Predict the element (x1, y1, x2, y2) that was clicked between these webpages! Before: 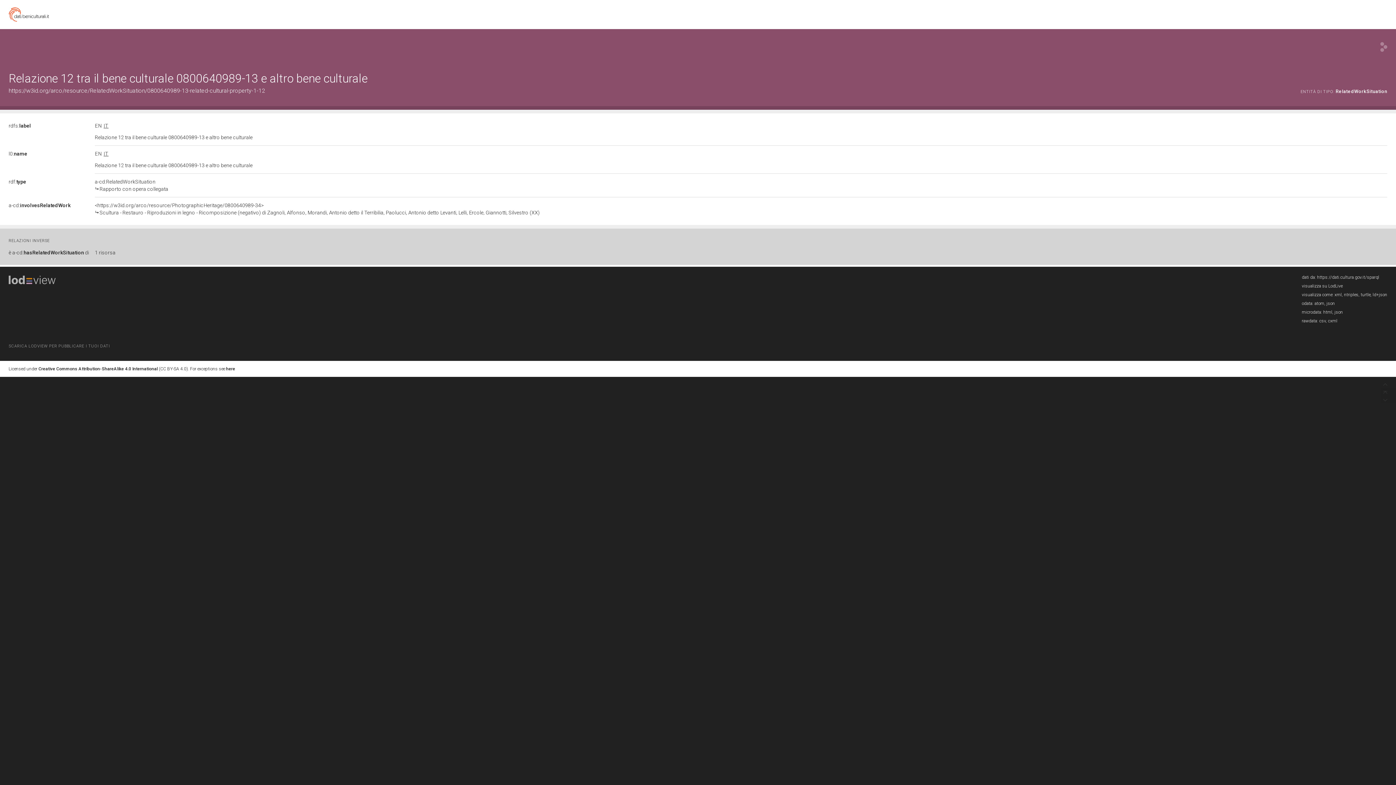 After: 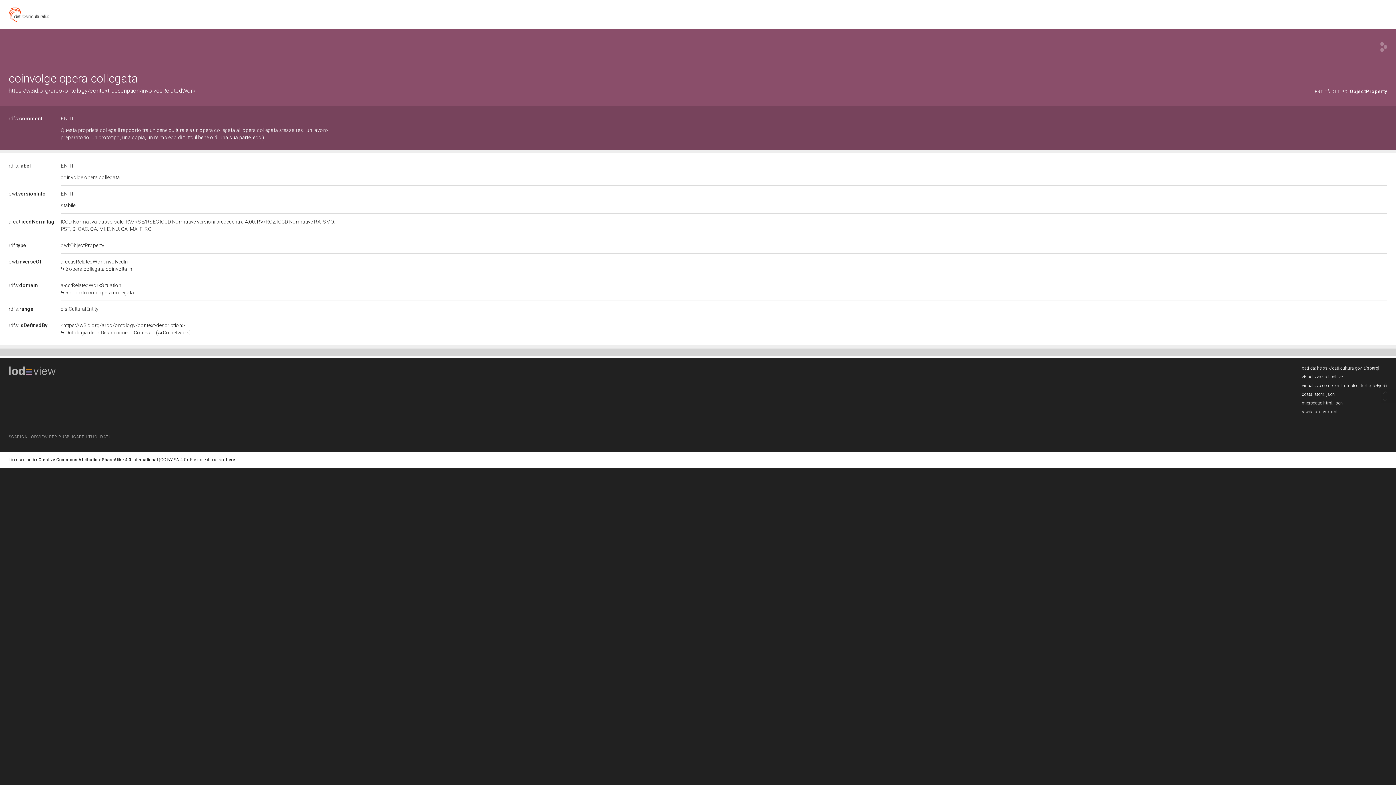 Action: label: a-cd:involvesRelatedWork bbox: (8, 202, 70, 208)